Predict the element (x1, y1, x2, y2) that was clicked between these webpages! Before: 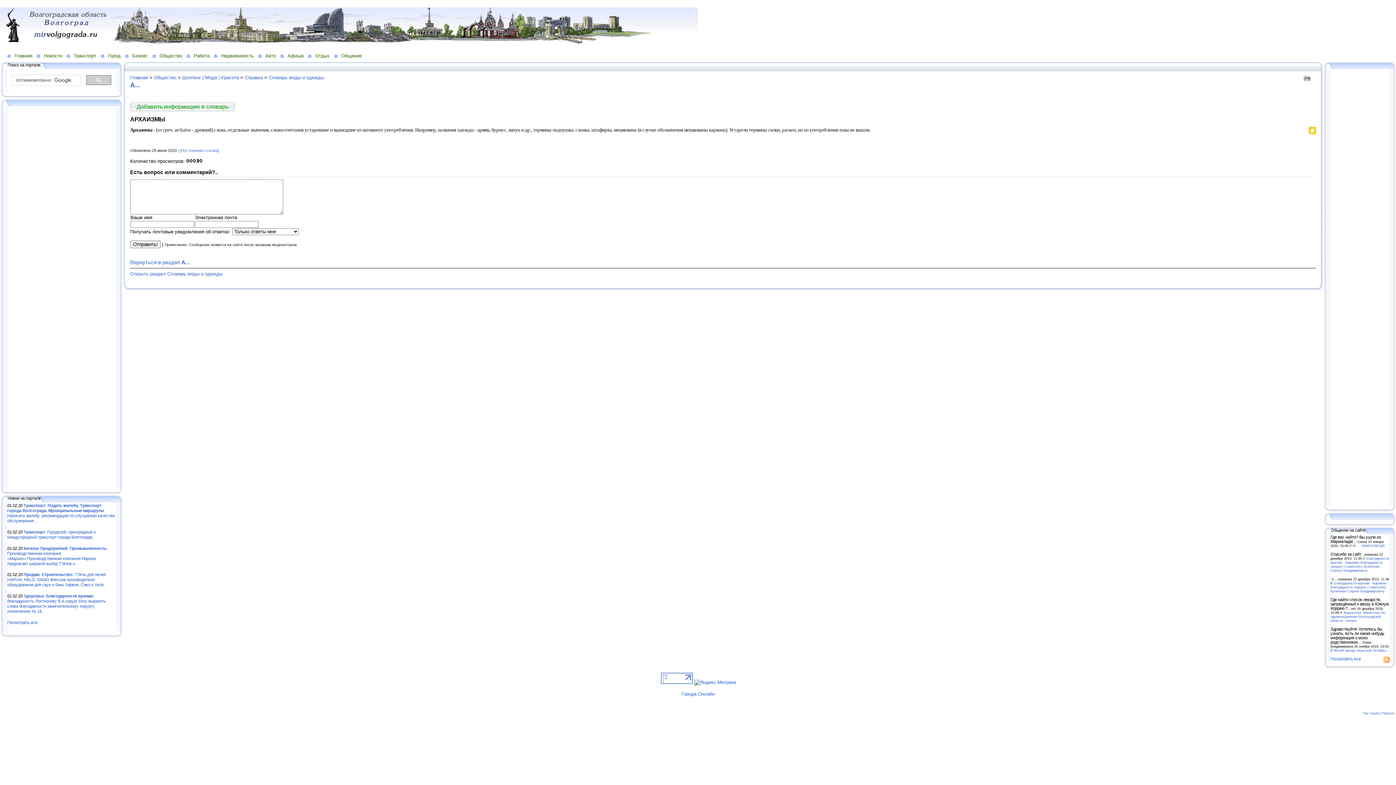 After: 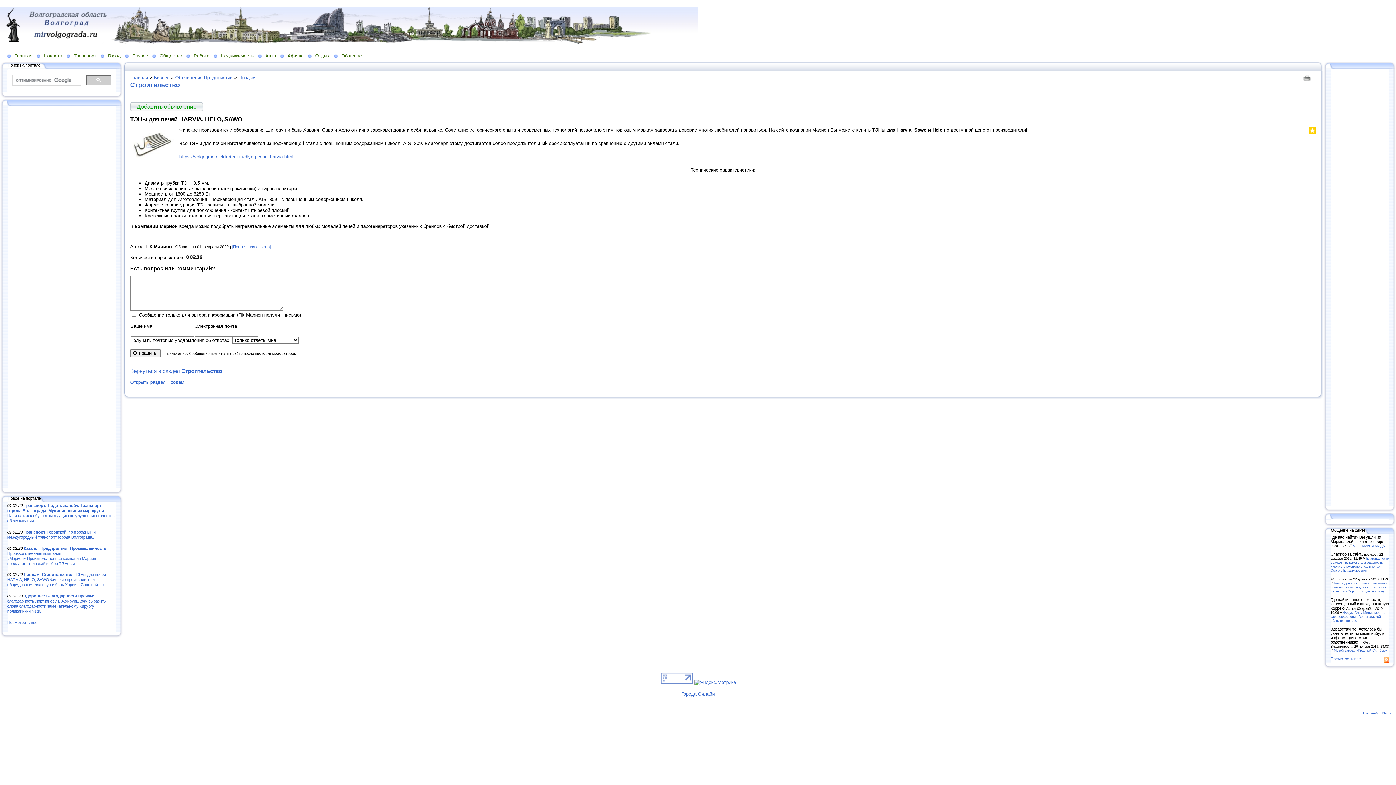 Action: bbox: (7, 572, 105, 587) label: Продам: Строительство: ТЭНы для печей HARVIA, HELO, SAWO.Финские производители оборудования для саун и бань Харвия, Саво и Хело..